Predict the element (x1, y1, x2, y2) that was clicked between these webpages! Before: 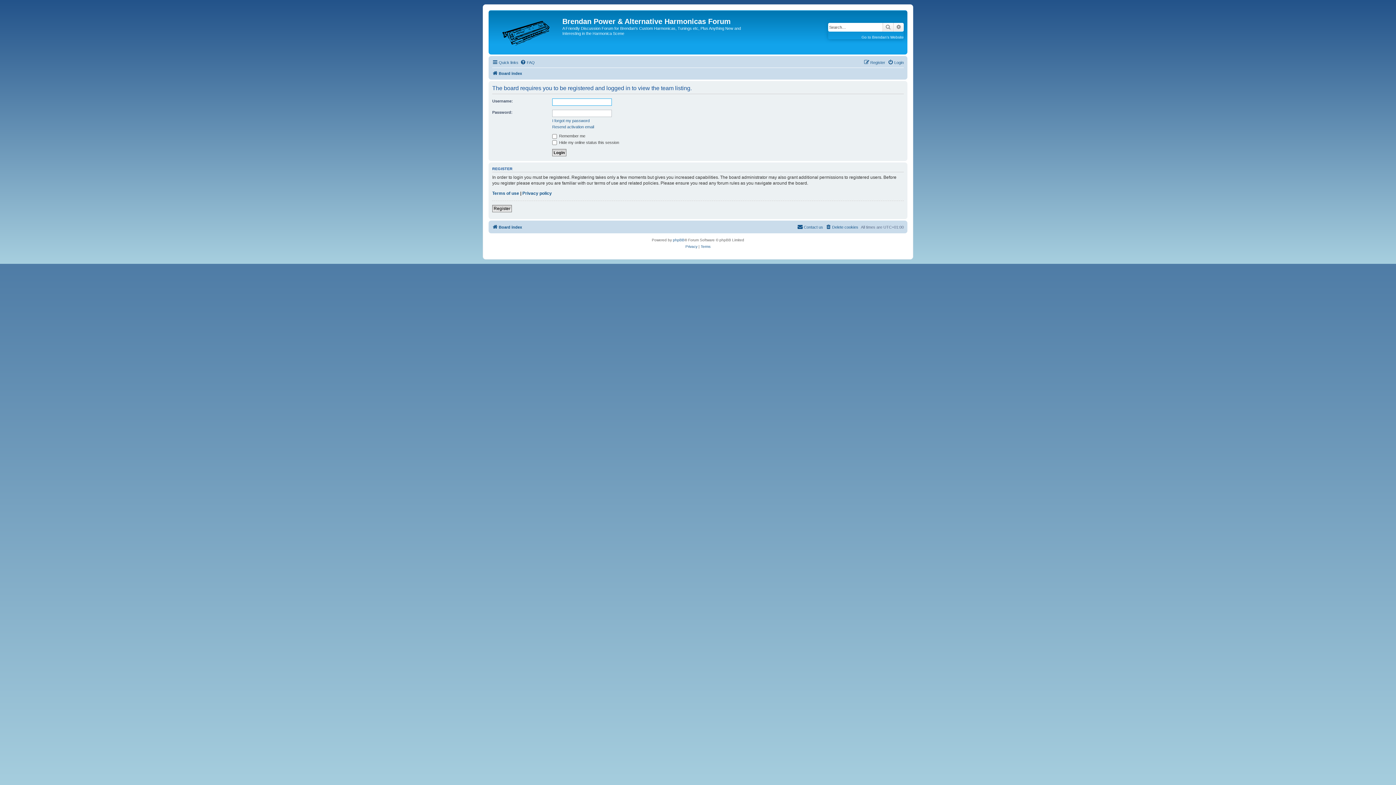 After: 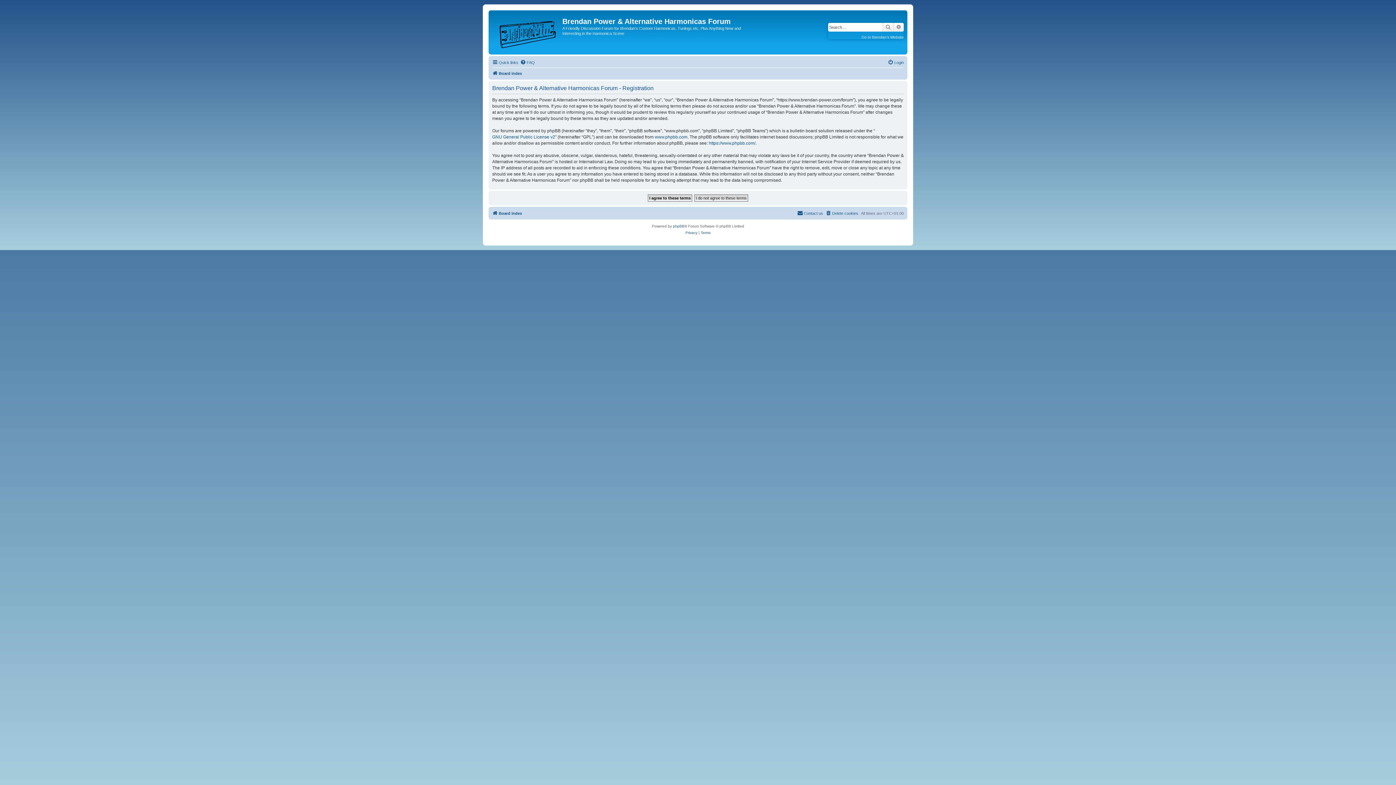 Action: label: Register bbox: (864, 58, 885, 66)